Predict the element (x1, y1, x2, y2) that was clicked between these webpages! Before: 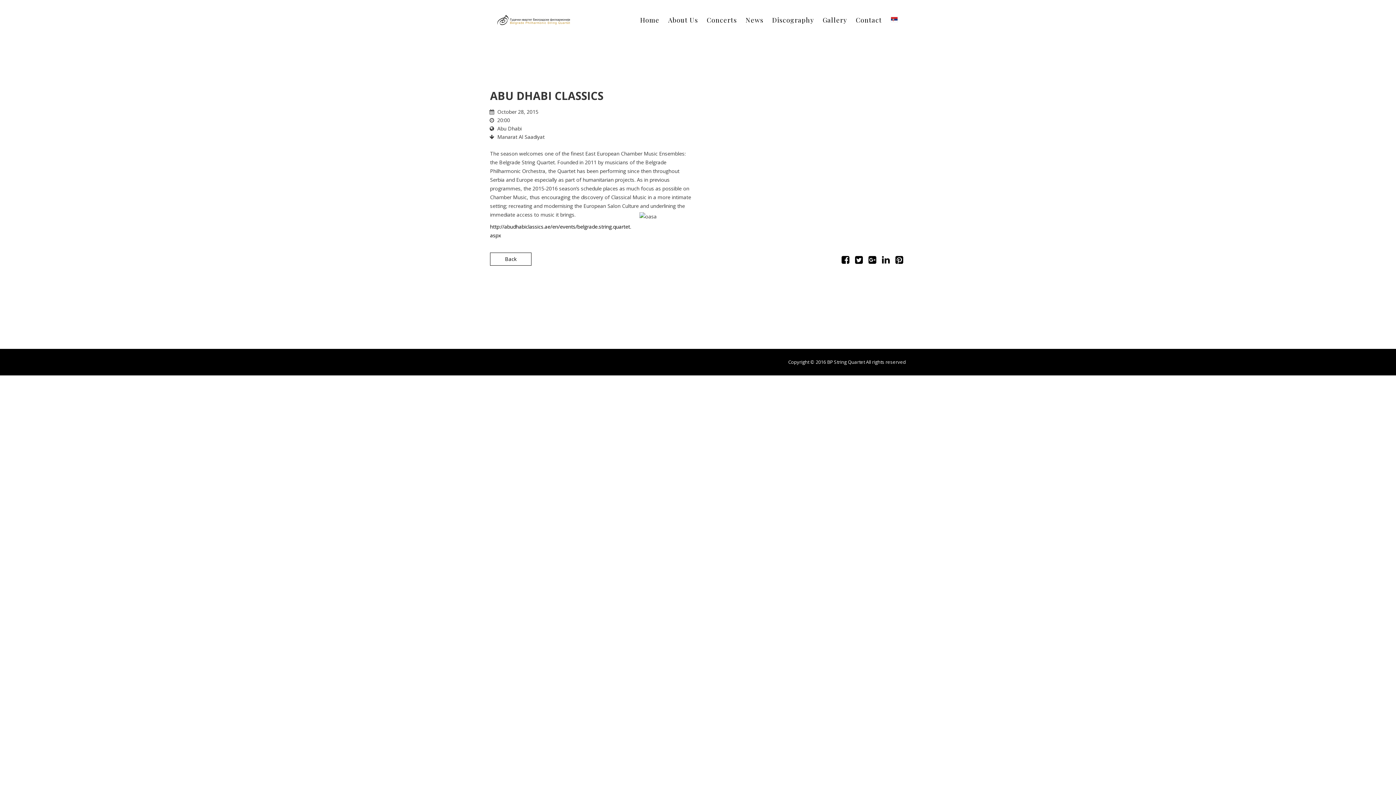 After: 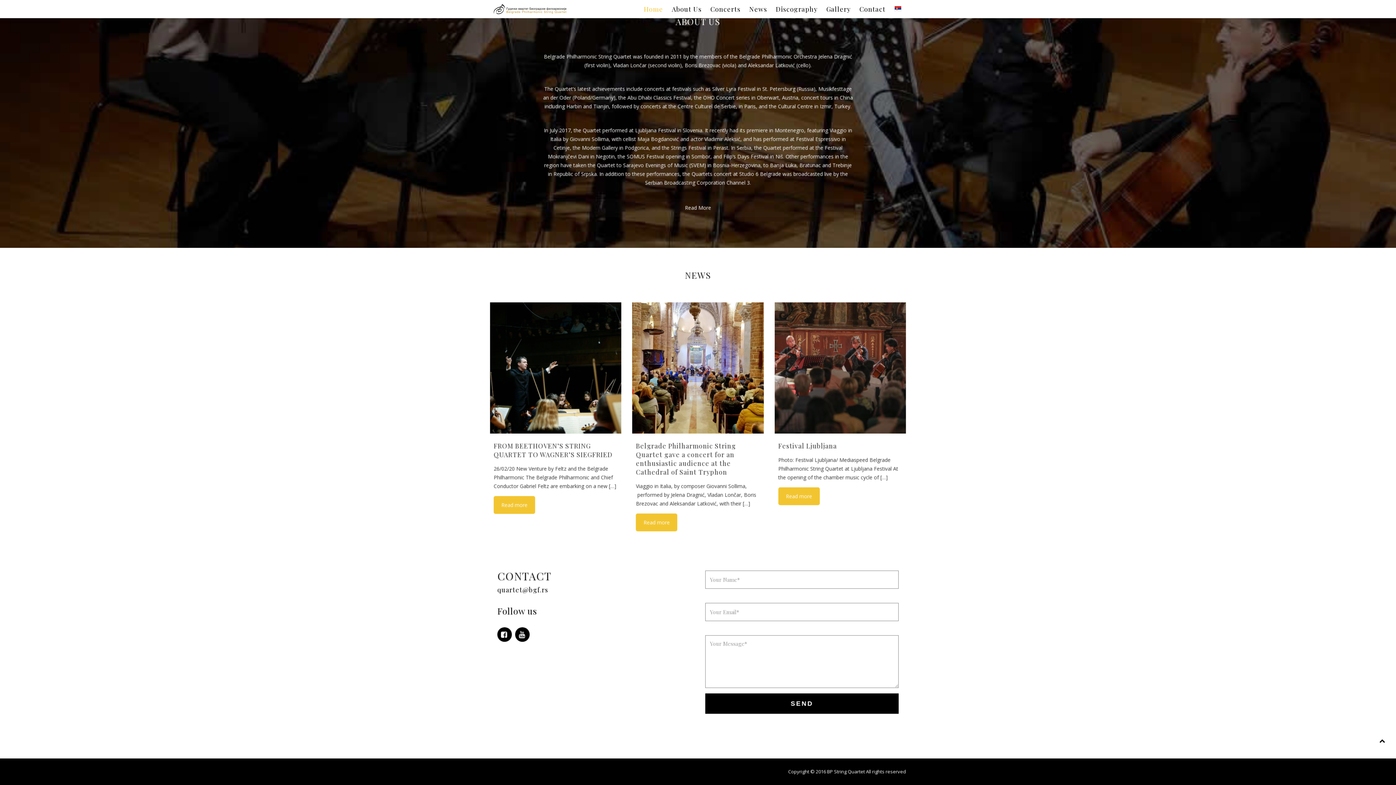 Action: bbox: (853, 13, 884, 26) label: Contact